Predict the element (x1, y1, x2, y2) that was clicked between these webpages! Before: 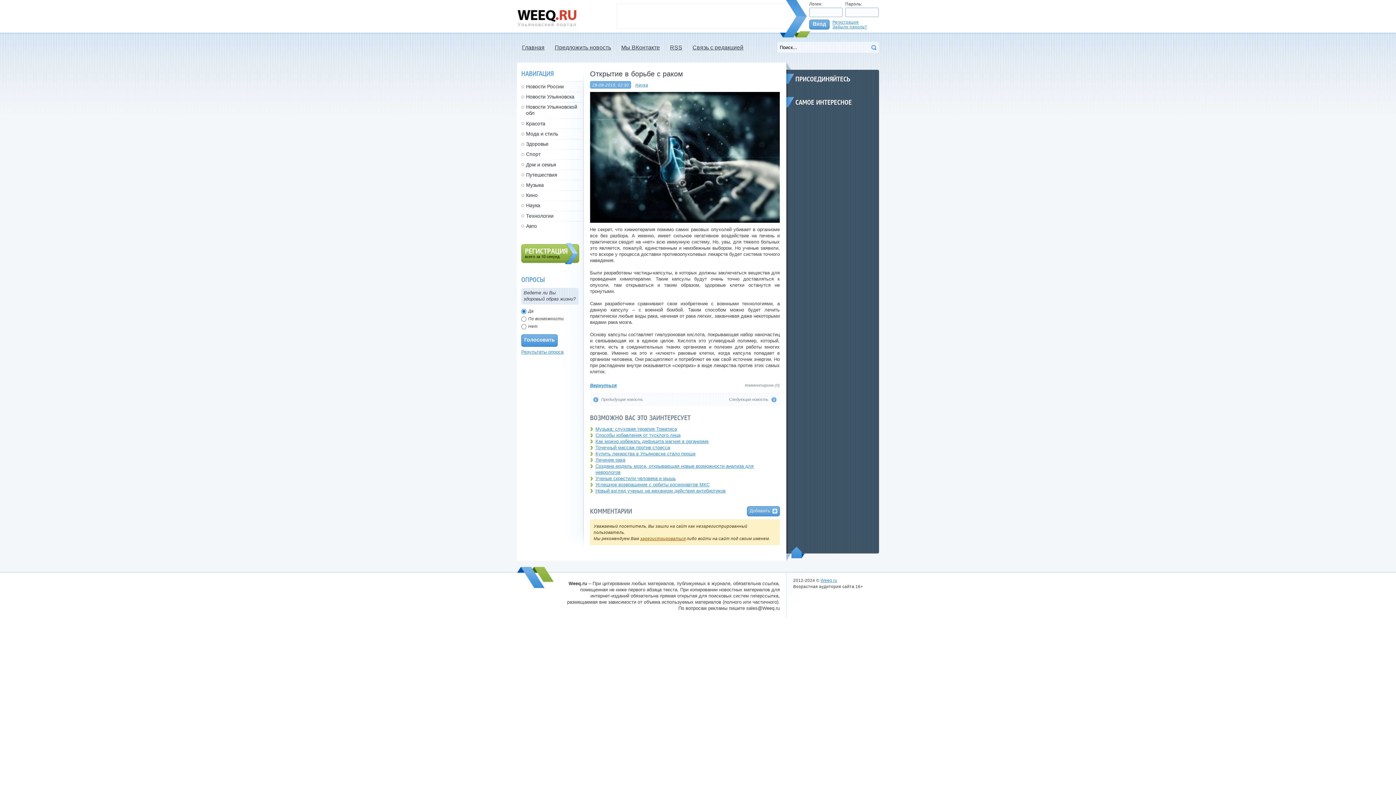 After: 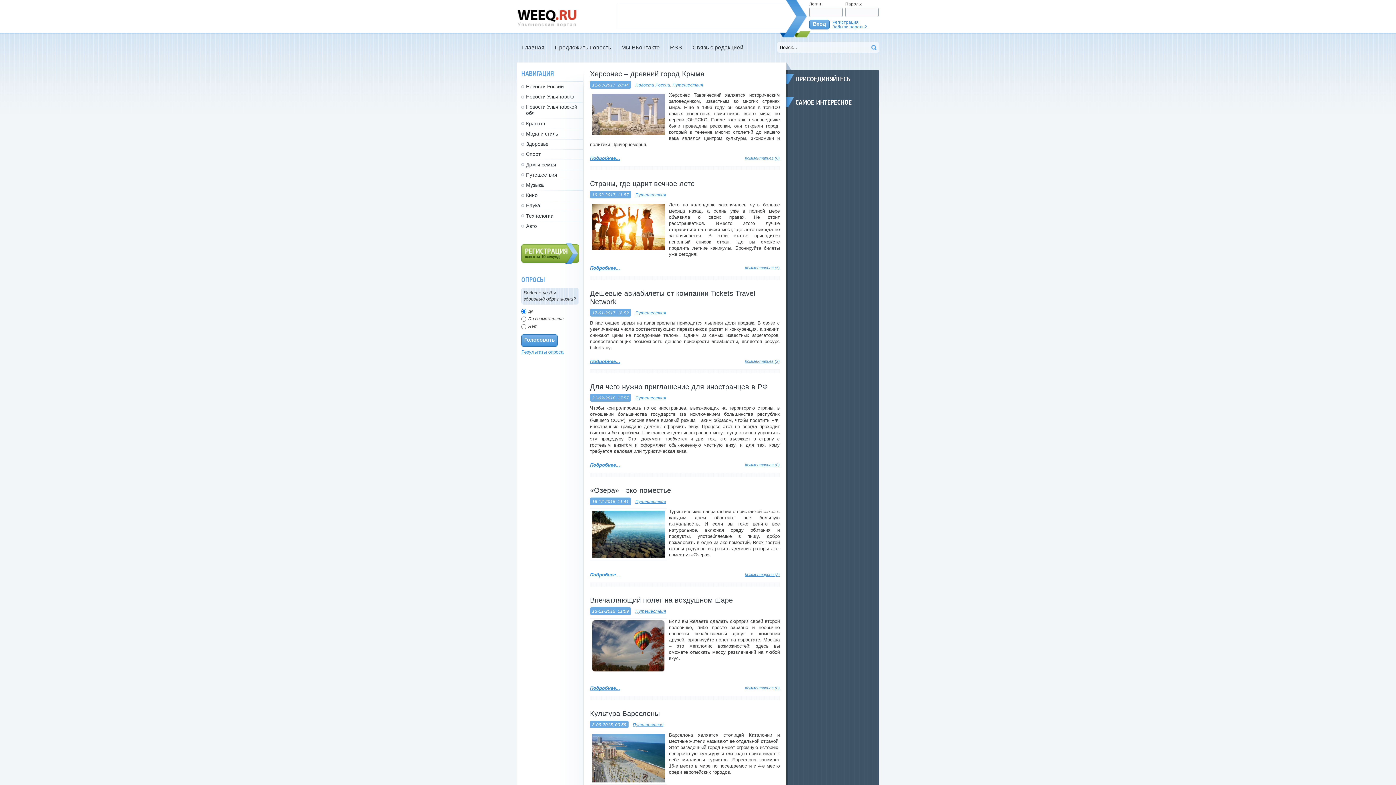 Action: bbox: (521, 169, 580, 180) label: Путешествия